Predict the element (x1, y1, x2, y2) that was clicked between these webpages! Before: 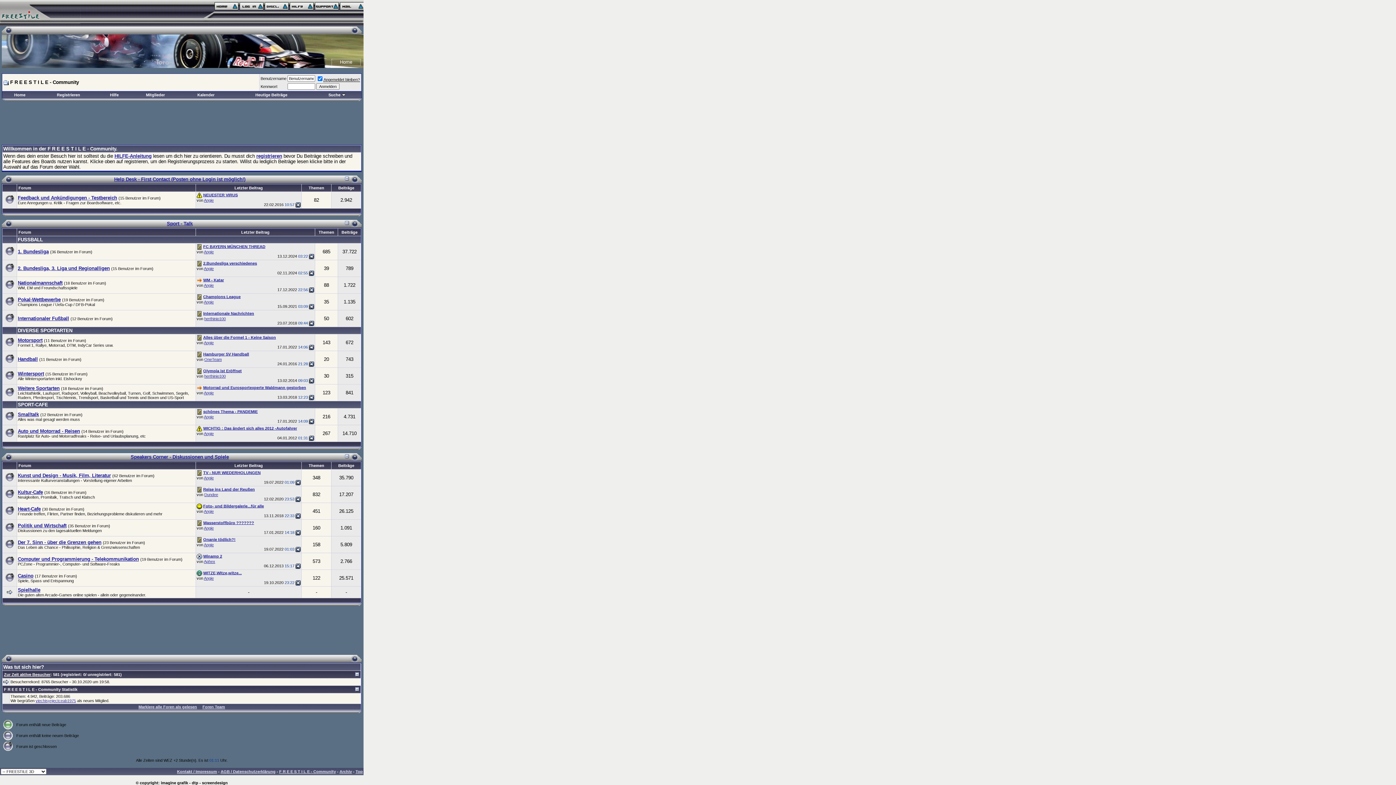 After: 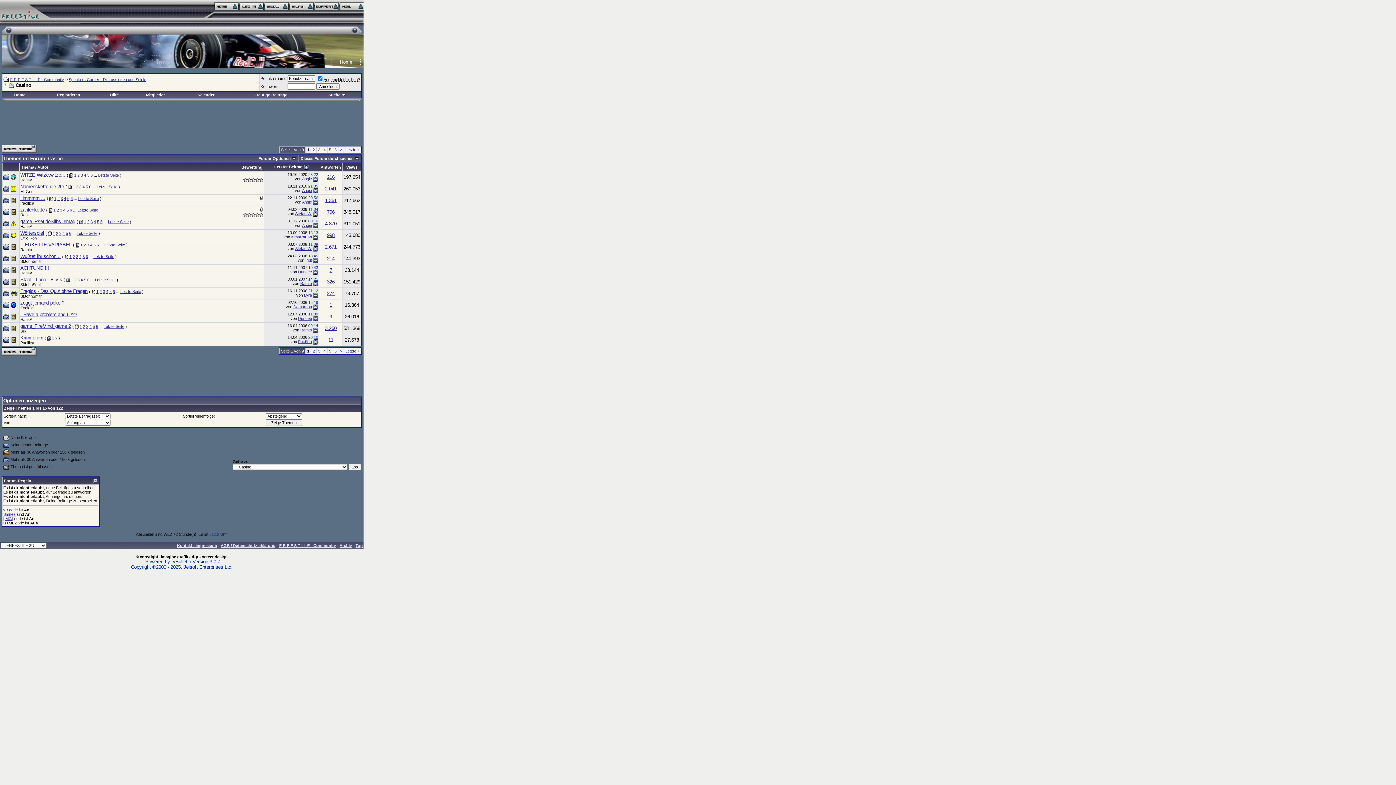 Action: bbox: (17, 573, 33, 578) label: Casino